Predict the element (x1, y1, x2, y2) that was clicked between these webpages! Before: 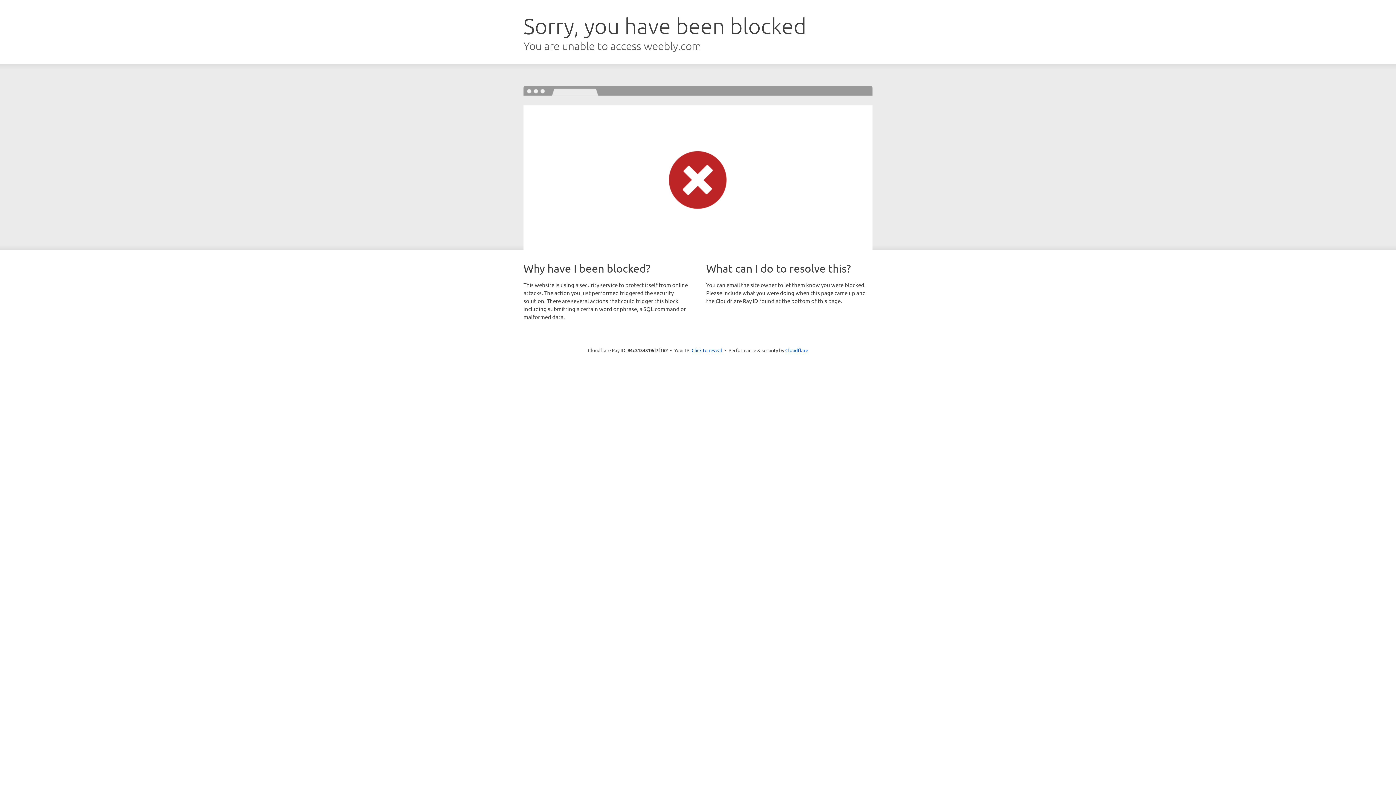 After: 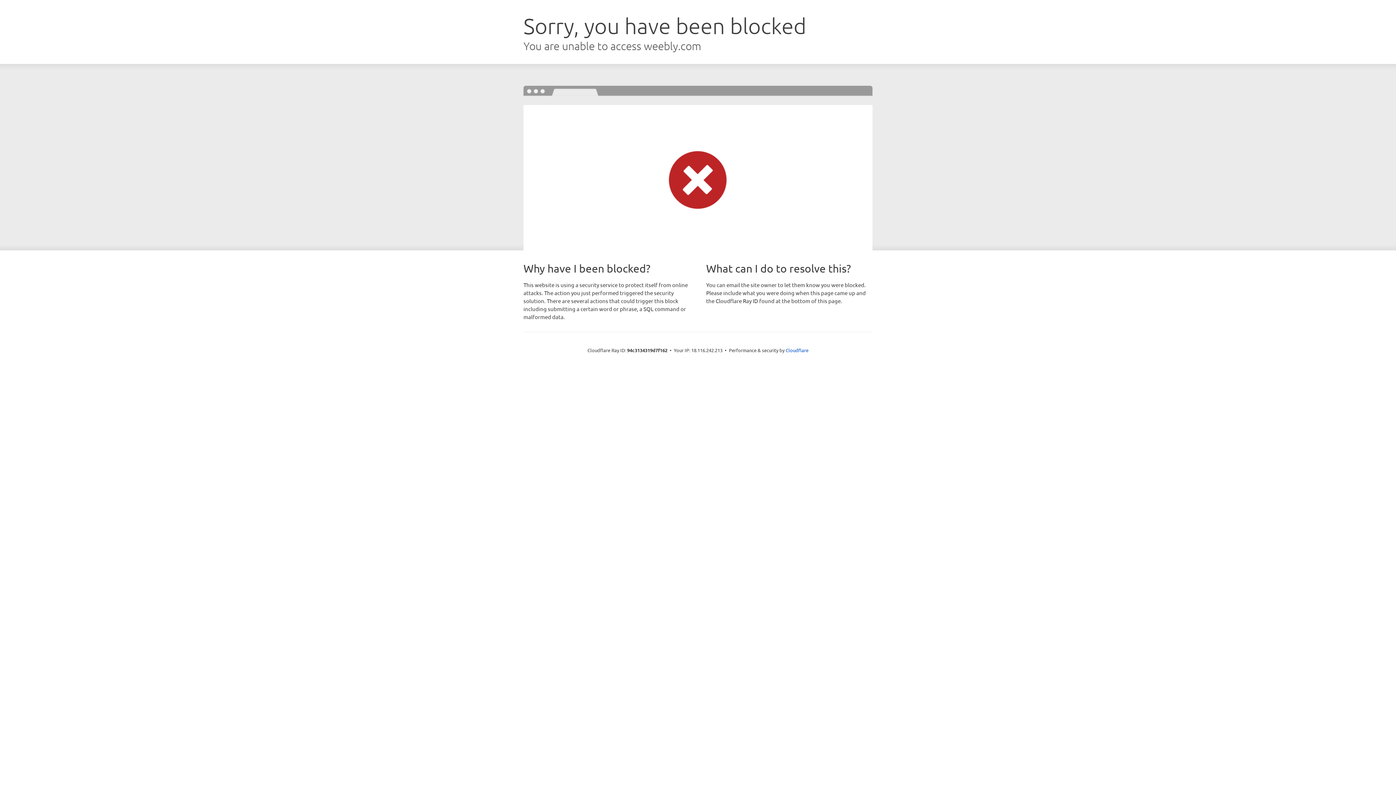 Action: bbox: (691, 346, 722, 353) label: Click to reveal